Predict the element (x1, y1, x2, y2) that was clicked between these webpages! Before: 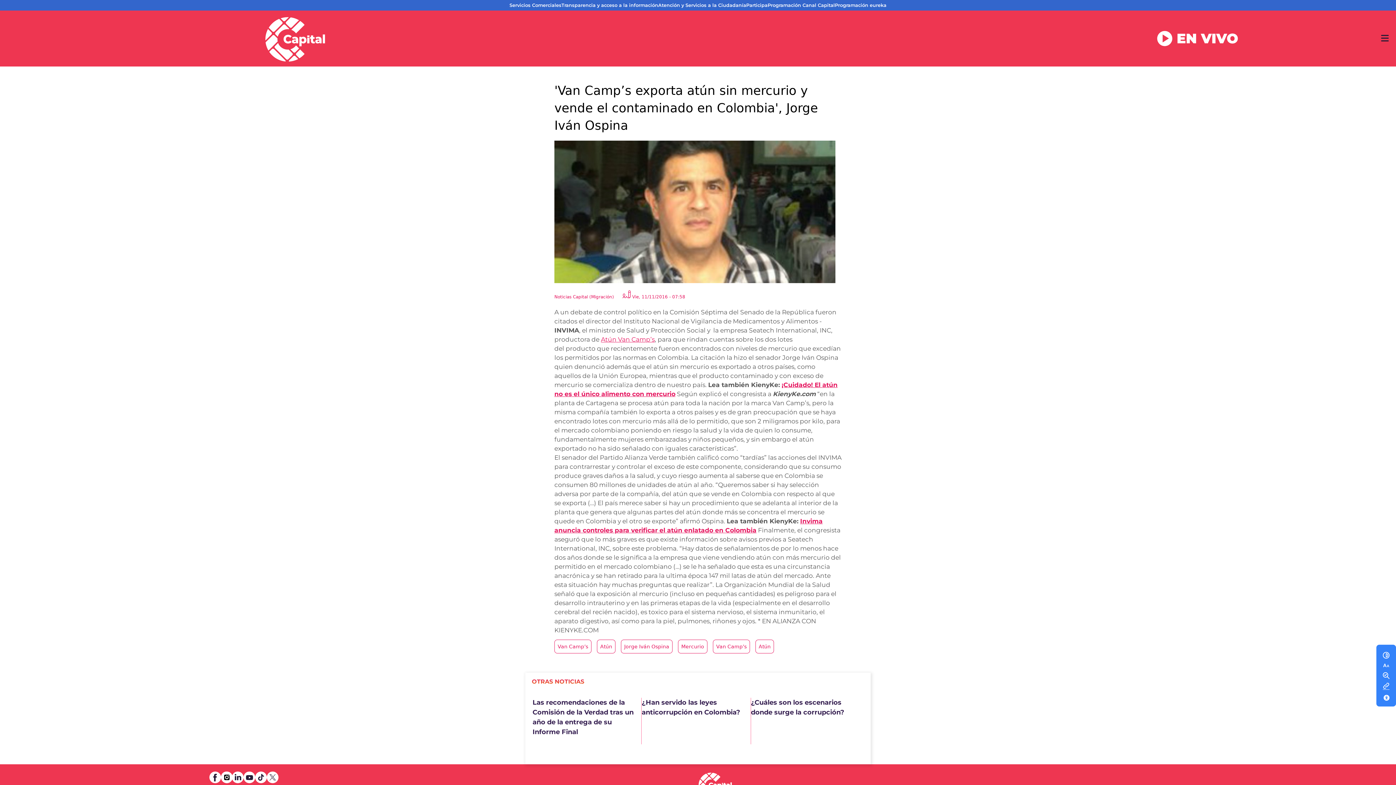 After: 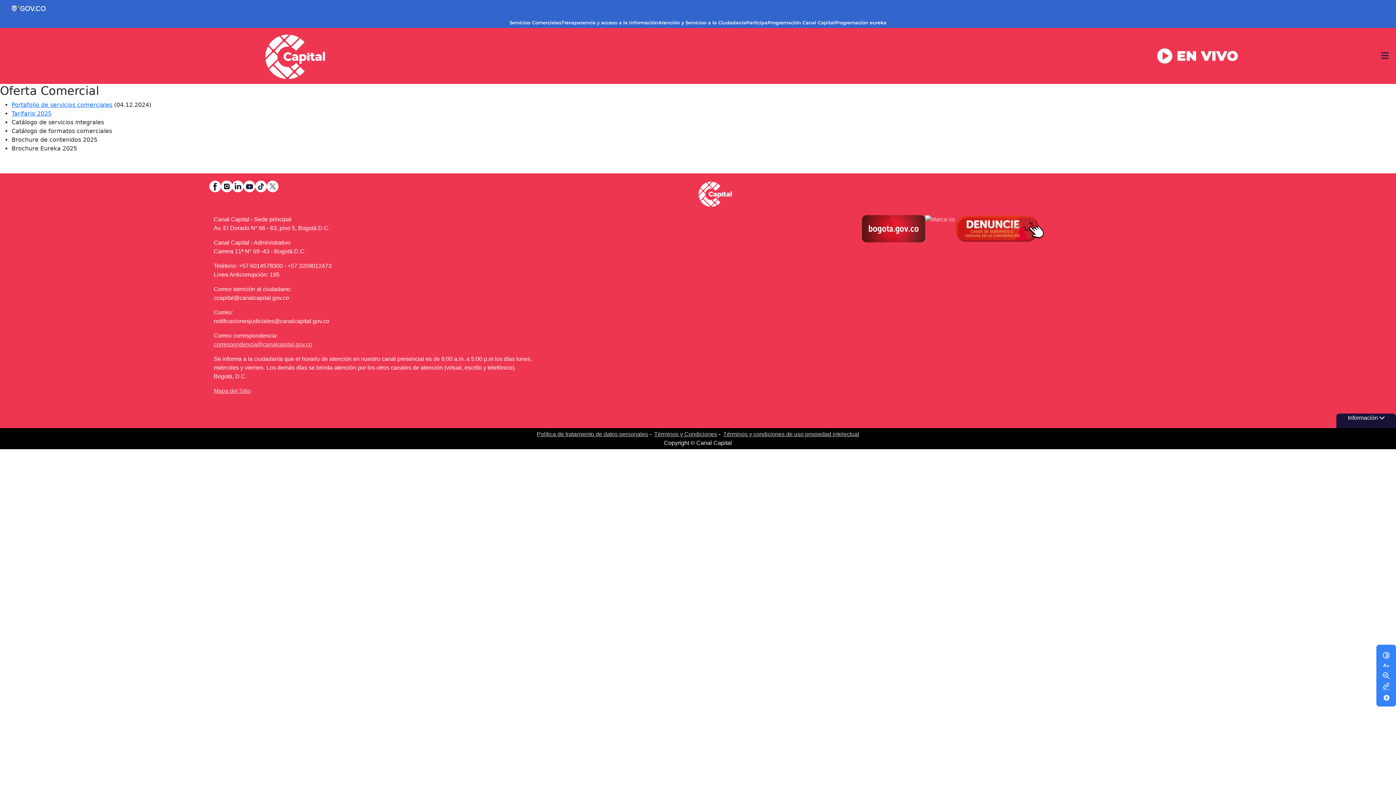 Action: label: Servicios Comerciales bbox: (509, 1, 561, 8)